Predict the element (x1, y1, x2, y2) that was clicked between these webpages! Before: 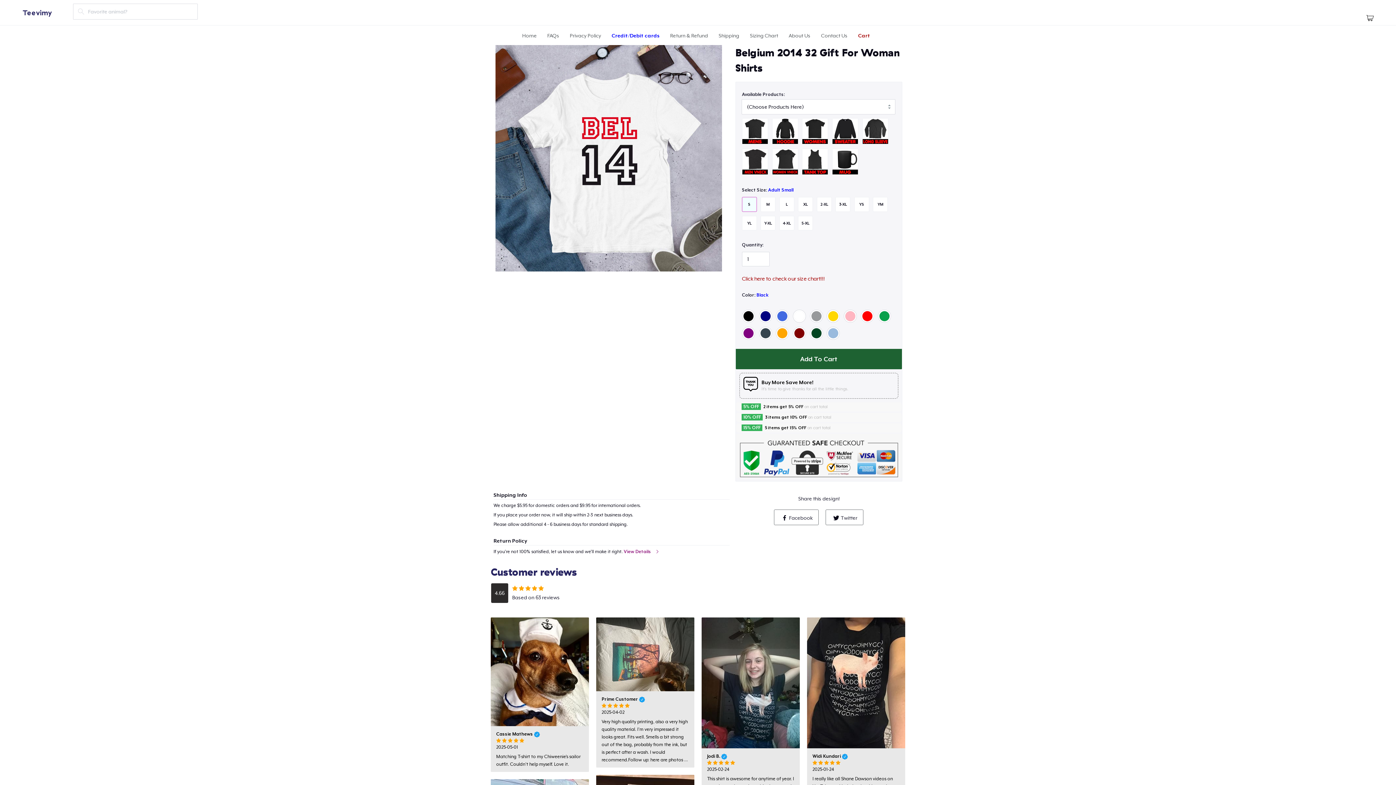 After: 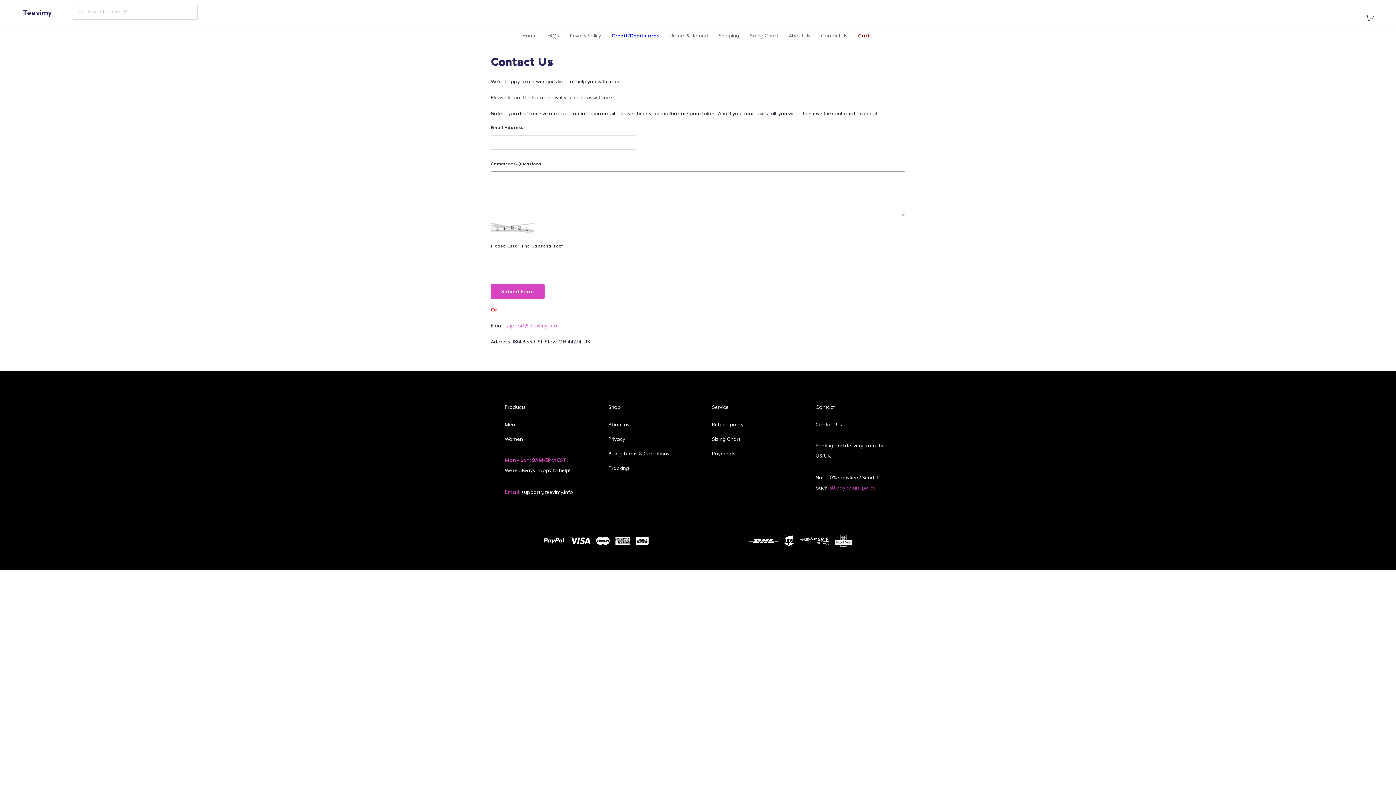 Action: bbox: (821, 32, 847, 38) label: Contact Us